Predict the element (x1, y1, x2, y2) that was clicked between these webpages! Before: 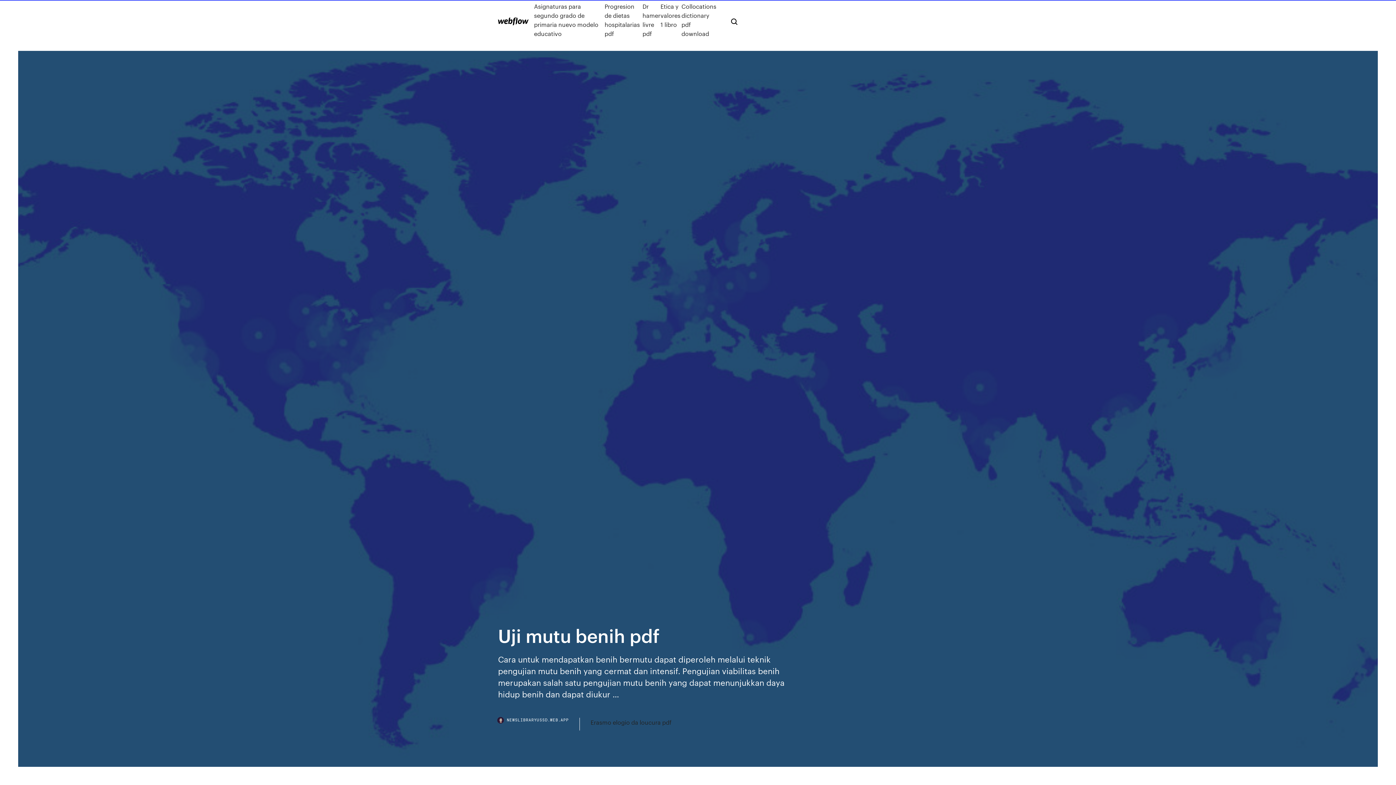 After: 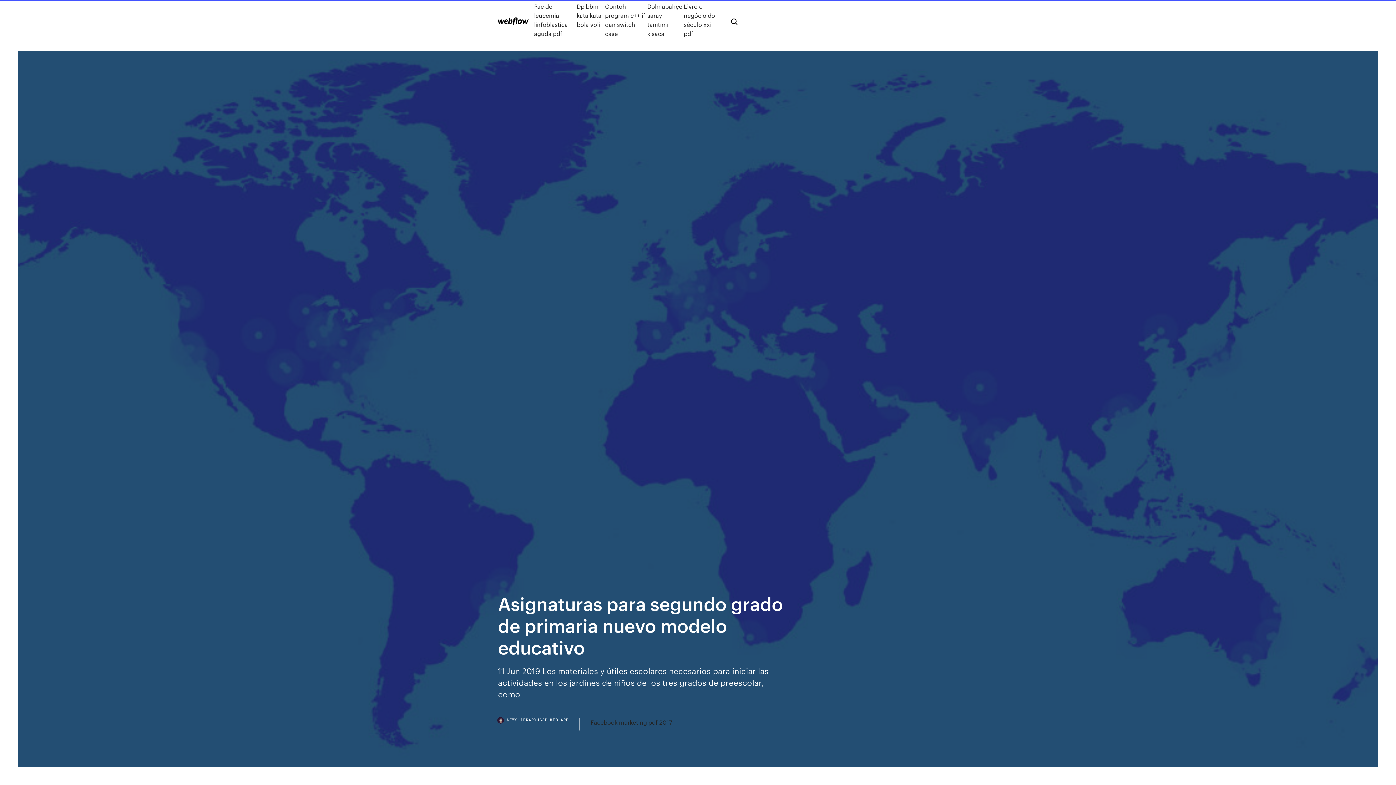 Action: label: Asignaturas para segundo grado de primaria nuevo modelo educativo bbox: (534, 1, 604, 38)